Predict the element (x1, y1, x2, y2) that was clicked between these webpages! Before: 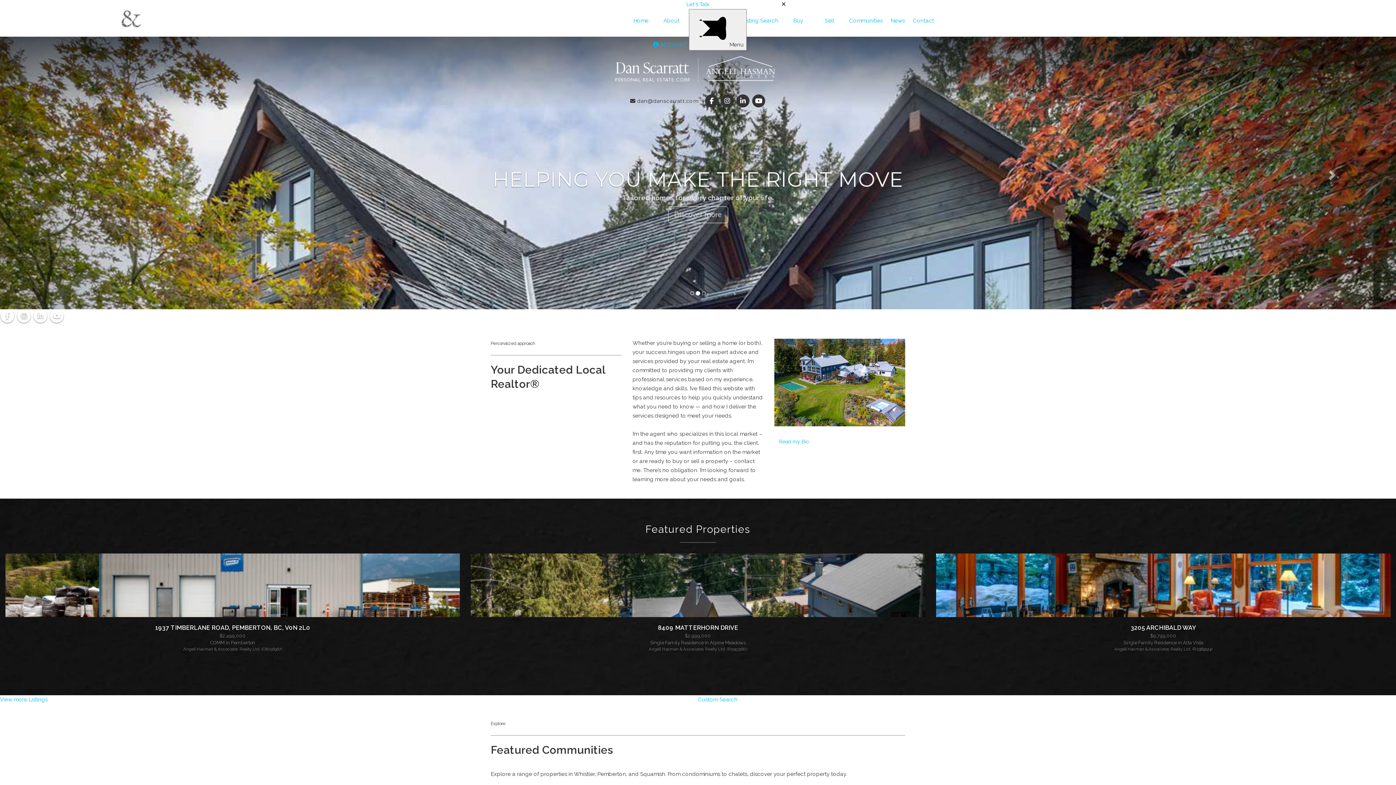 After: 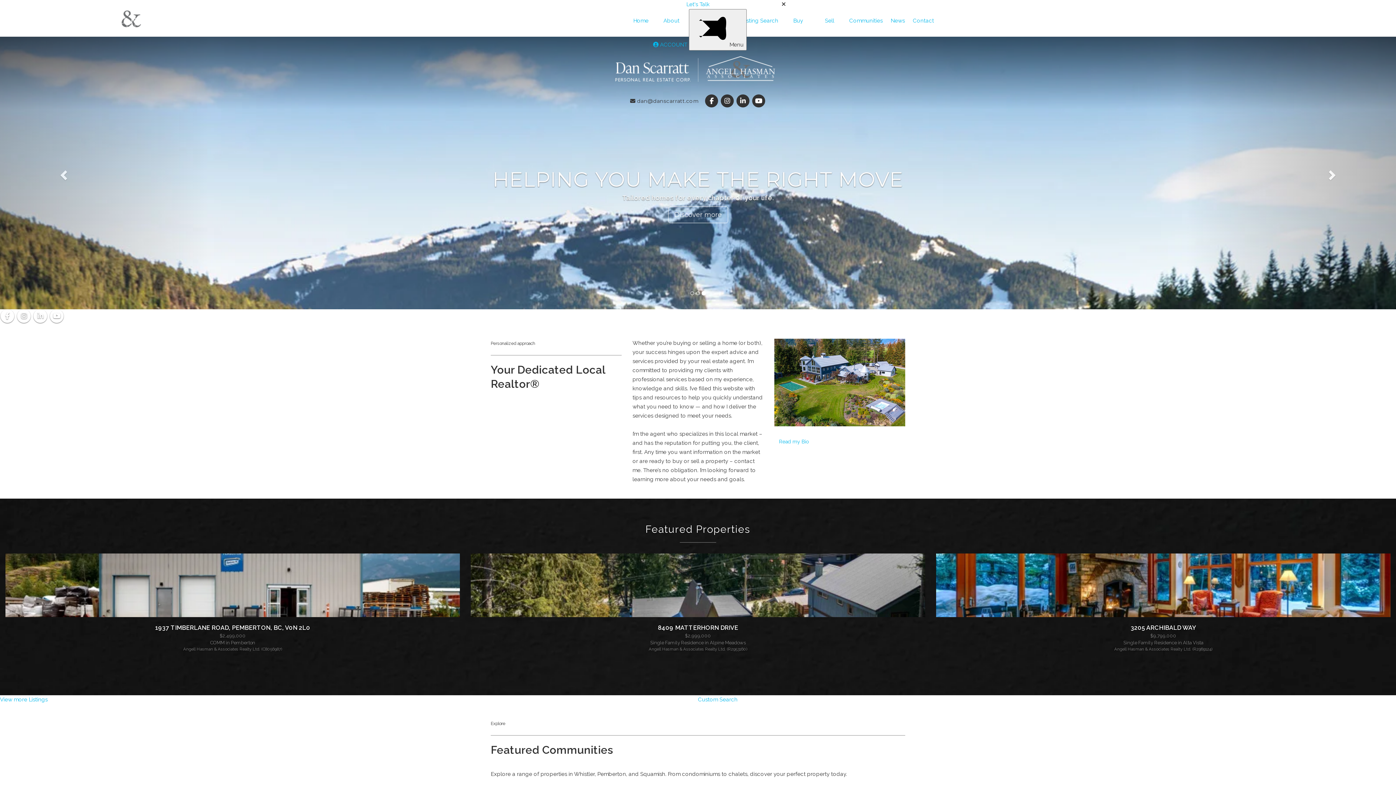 Action: bbox: (615, 65, 775, 71)